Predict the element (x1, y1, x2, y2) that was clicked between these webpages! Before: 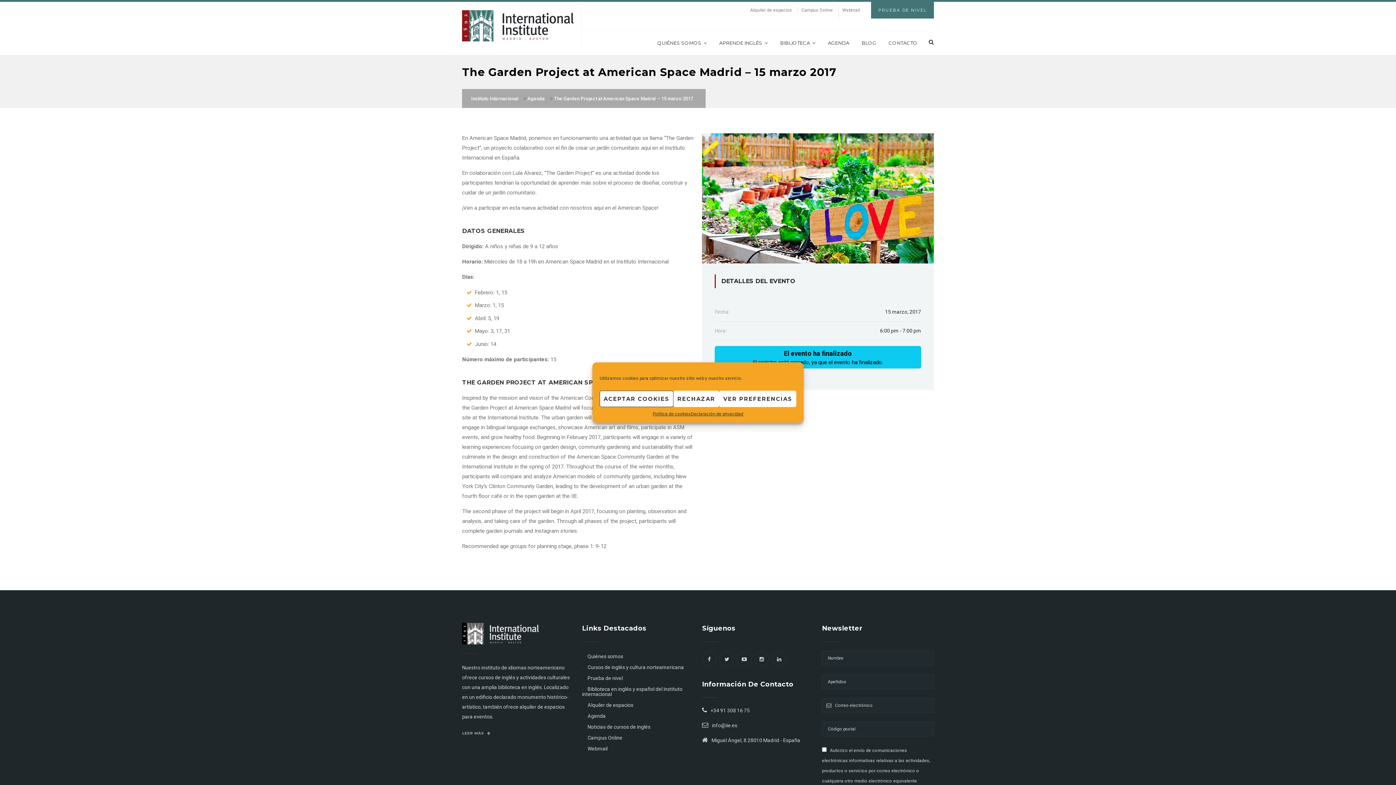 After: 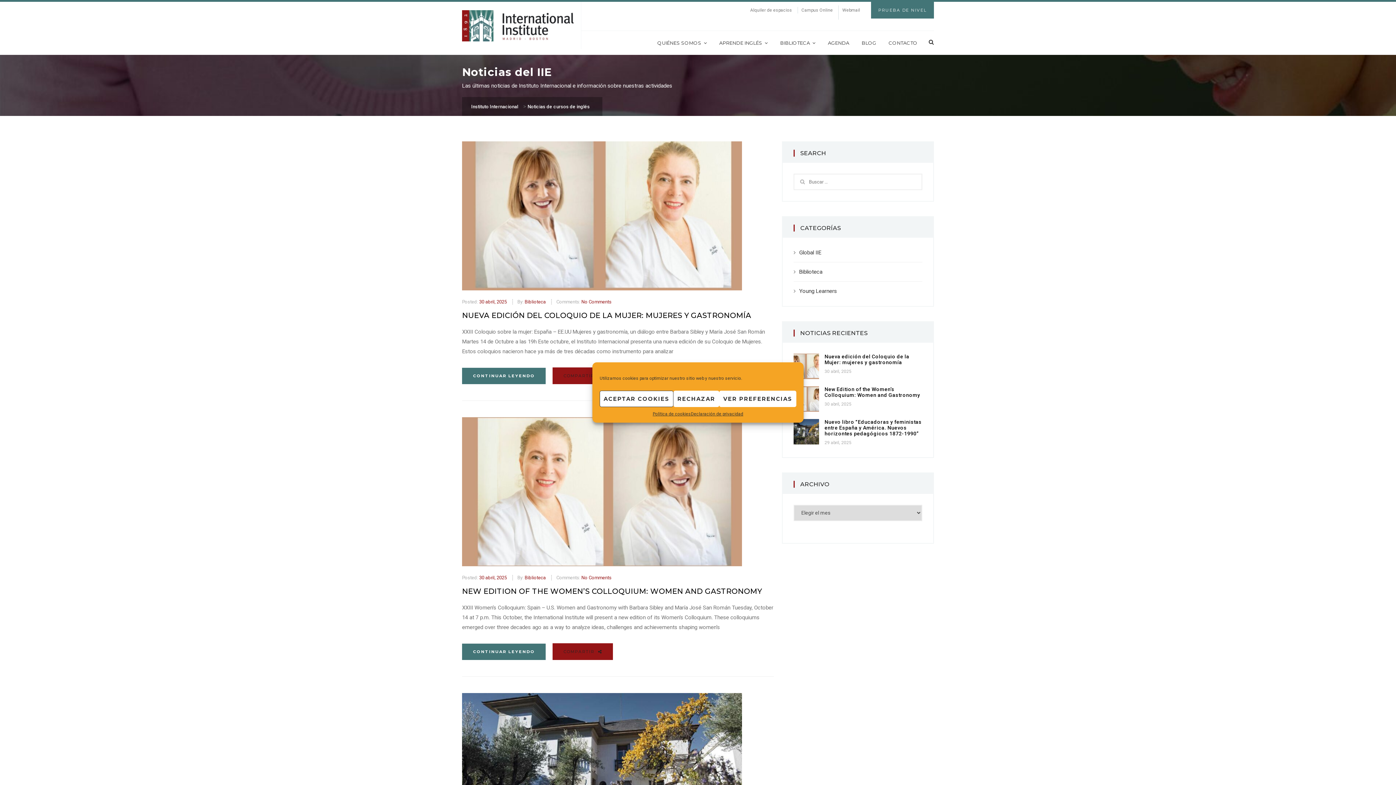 Action: bbox: (584, 724, 650, 730) label: Noticias de cursos de inglés